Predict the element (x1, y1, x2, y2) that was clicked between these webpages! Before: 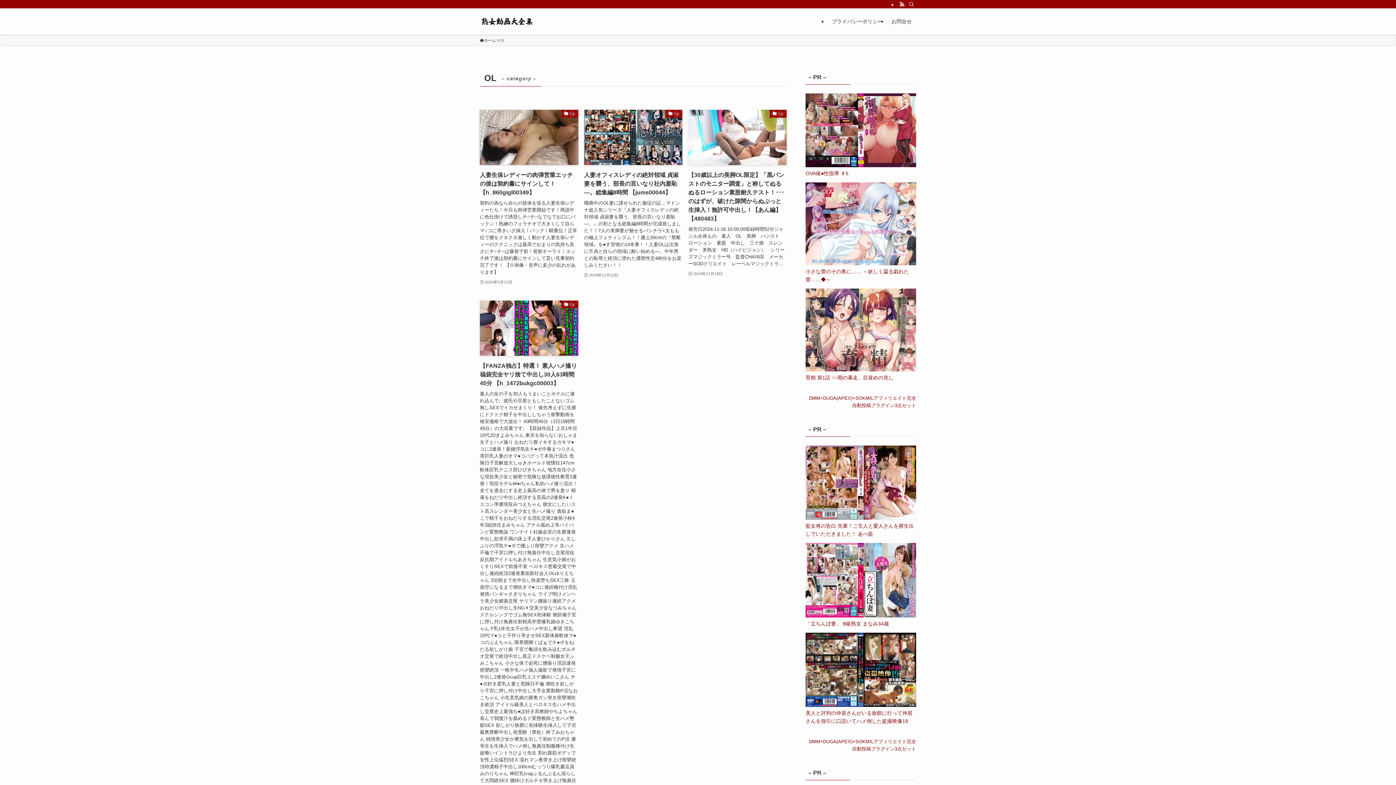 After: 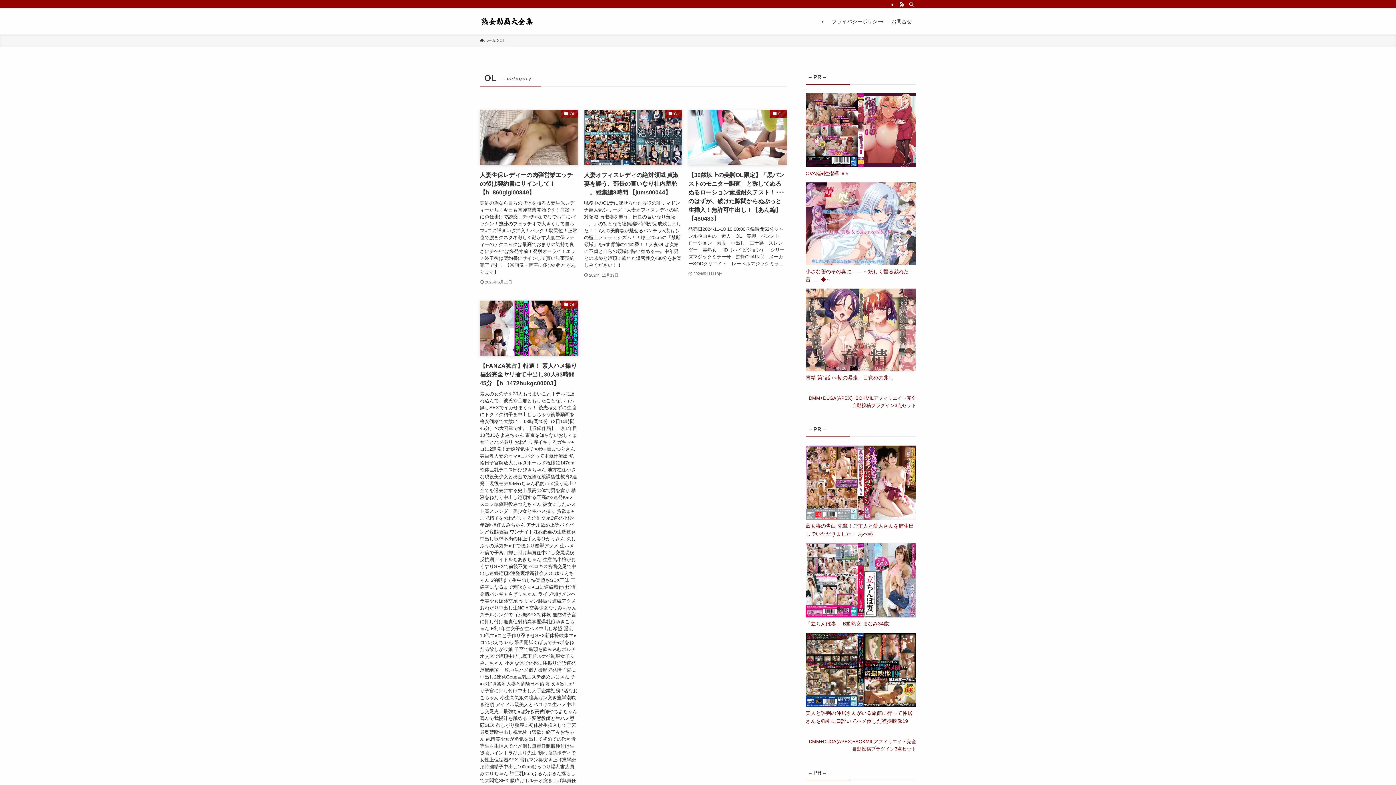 Action: label: 美人と評判の仲居さんがいる旅館に行って仲居さんを強引に口説いてハメ倒した盗撮映像19 bbox: (805, 633, 916, 725)